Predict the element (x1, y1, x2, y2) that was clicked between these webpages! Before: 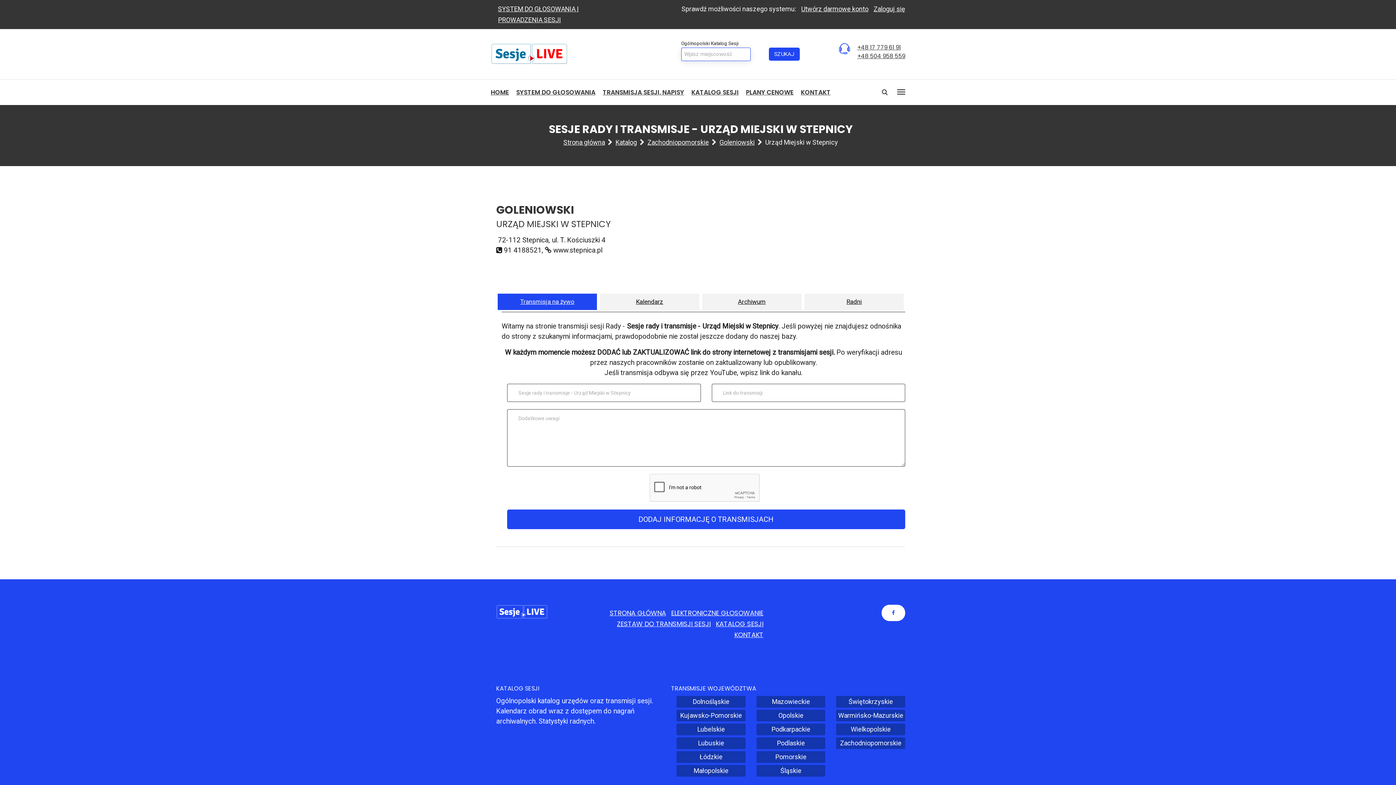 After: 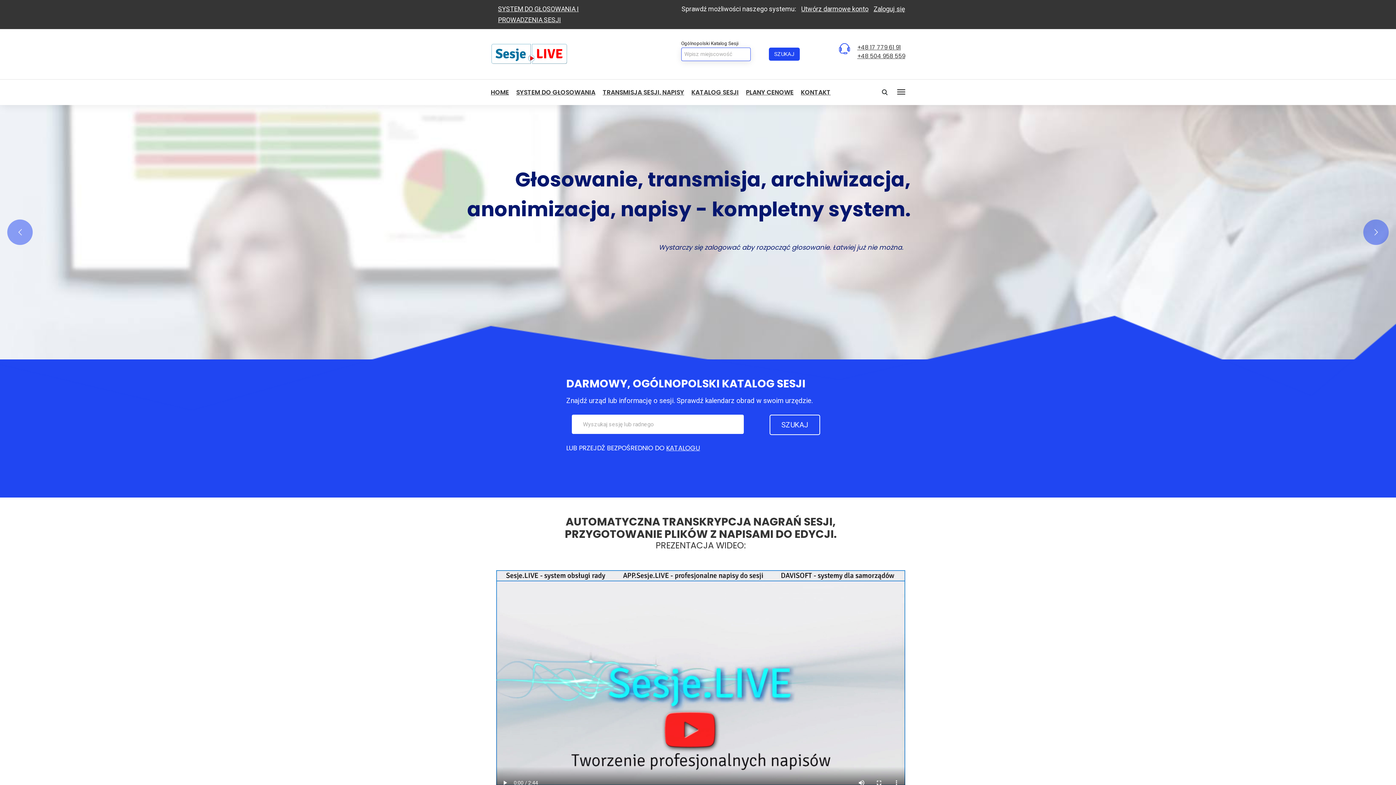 Action: bbox: (496, 607, 548, 615)